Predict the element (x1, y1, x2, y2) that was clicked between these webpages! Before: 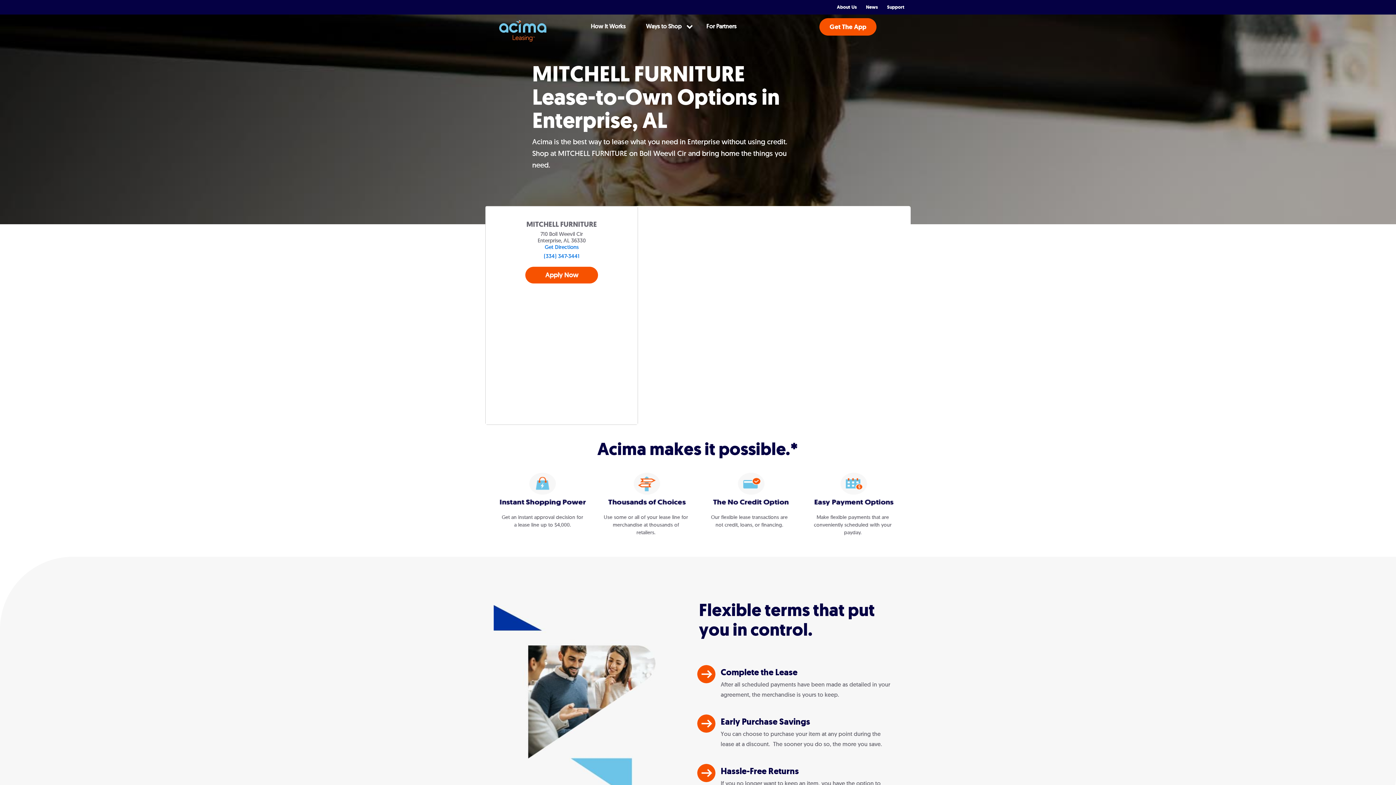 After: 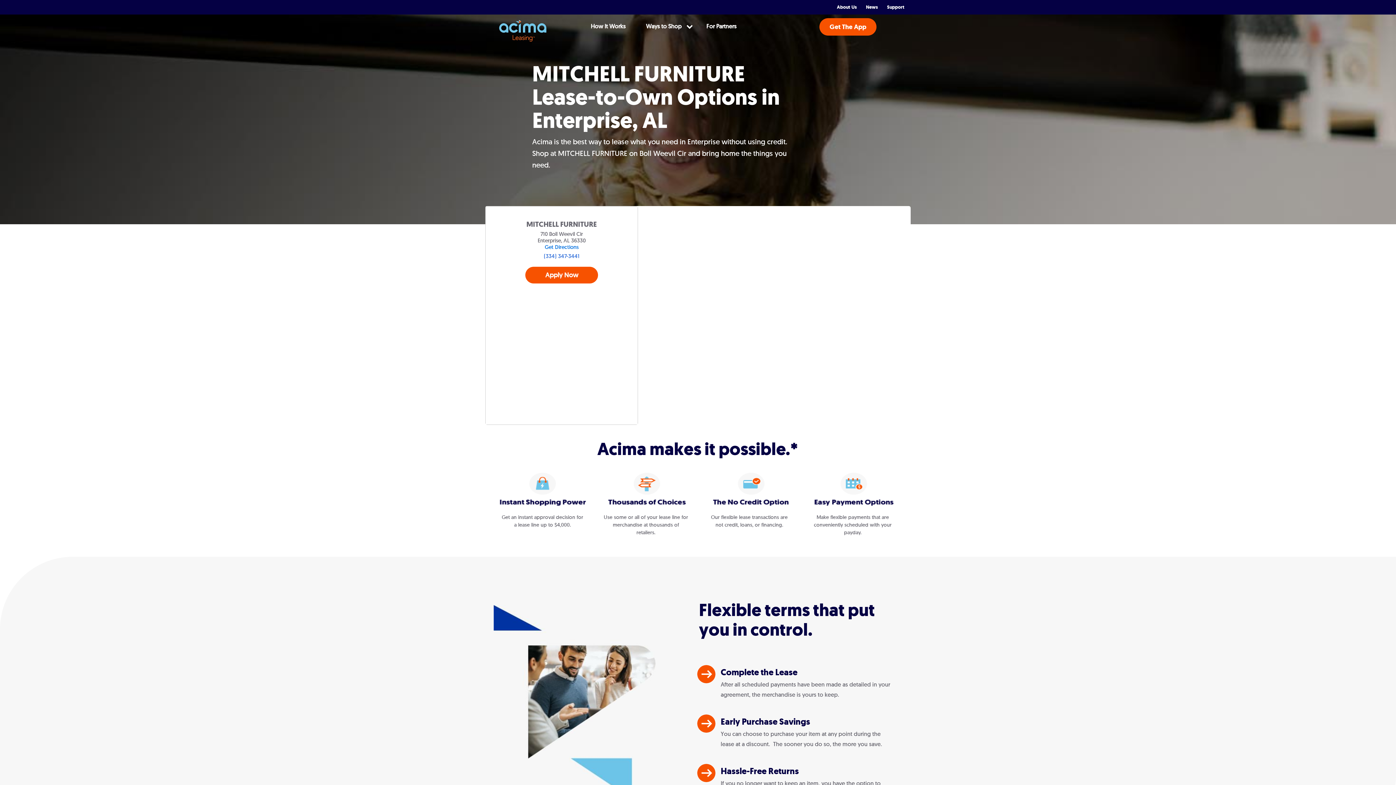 Action: label: (334) 347-3441 bbox: (544, 252, 579, 259)